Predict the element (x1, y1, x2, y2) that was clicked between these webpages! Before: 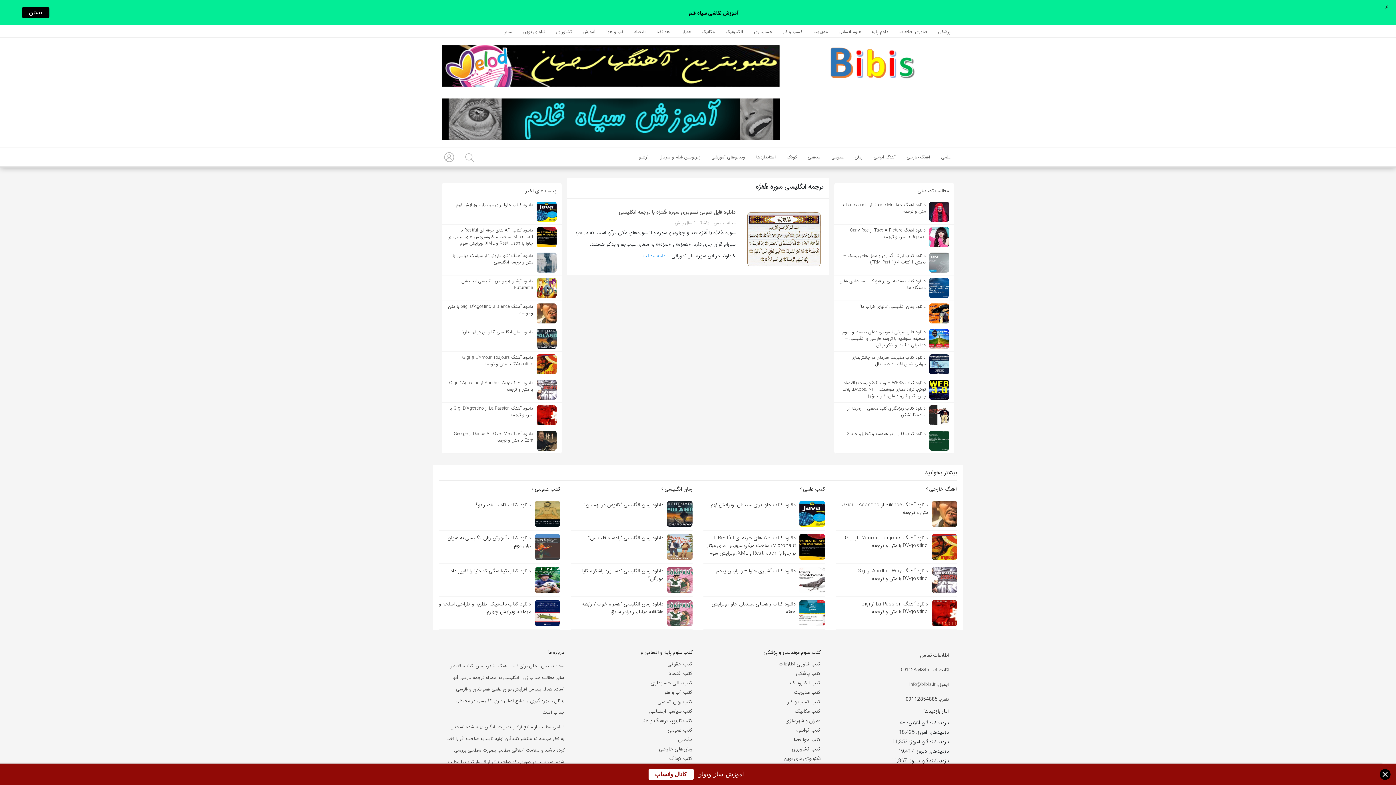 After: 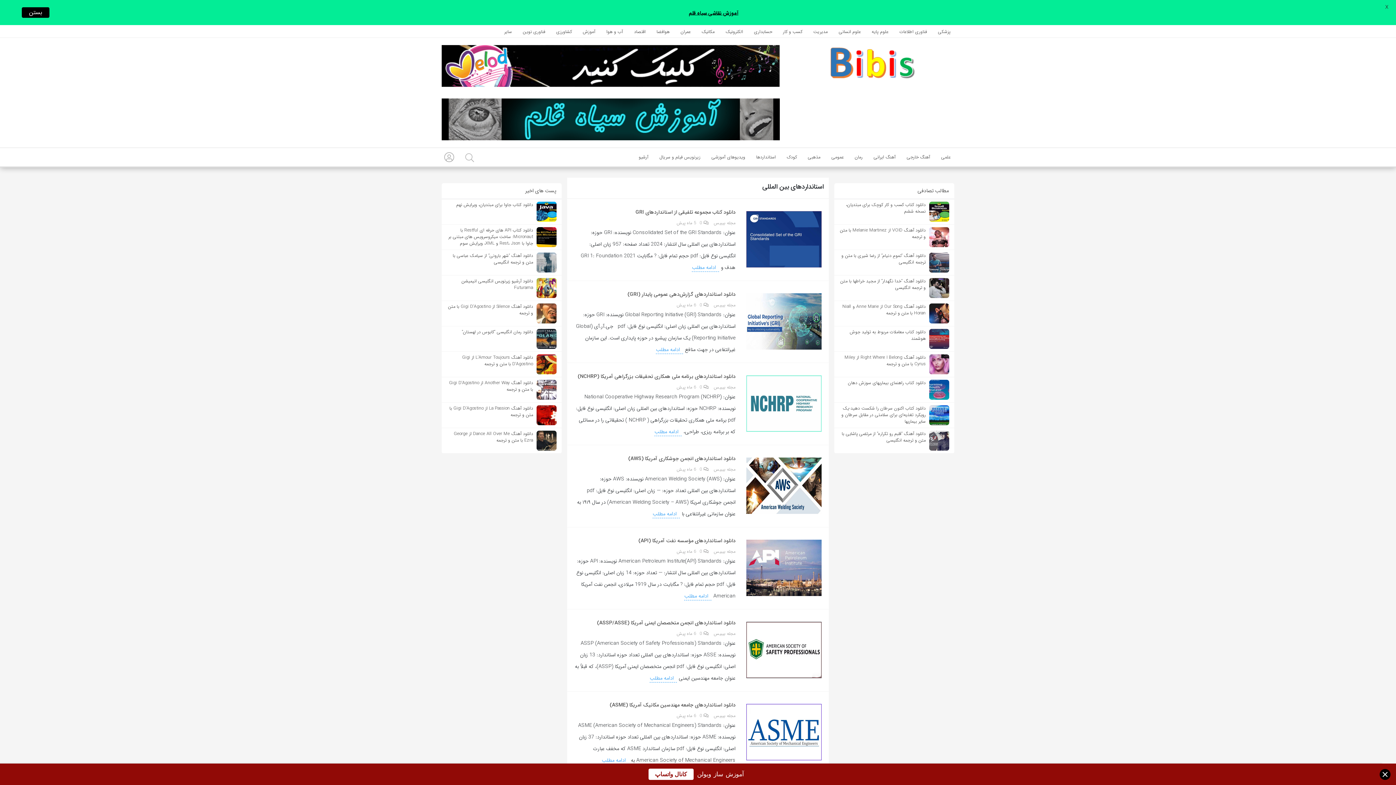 Action: label: استانداردها bbox: (756, 153, 776, 160)